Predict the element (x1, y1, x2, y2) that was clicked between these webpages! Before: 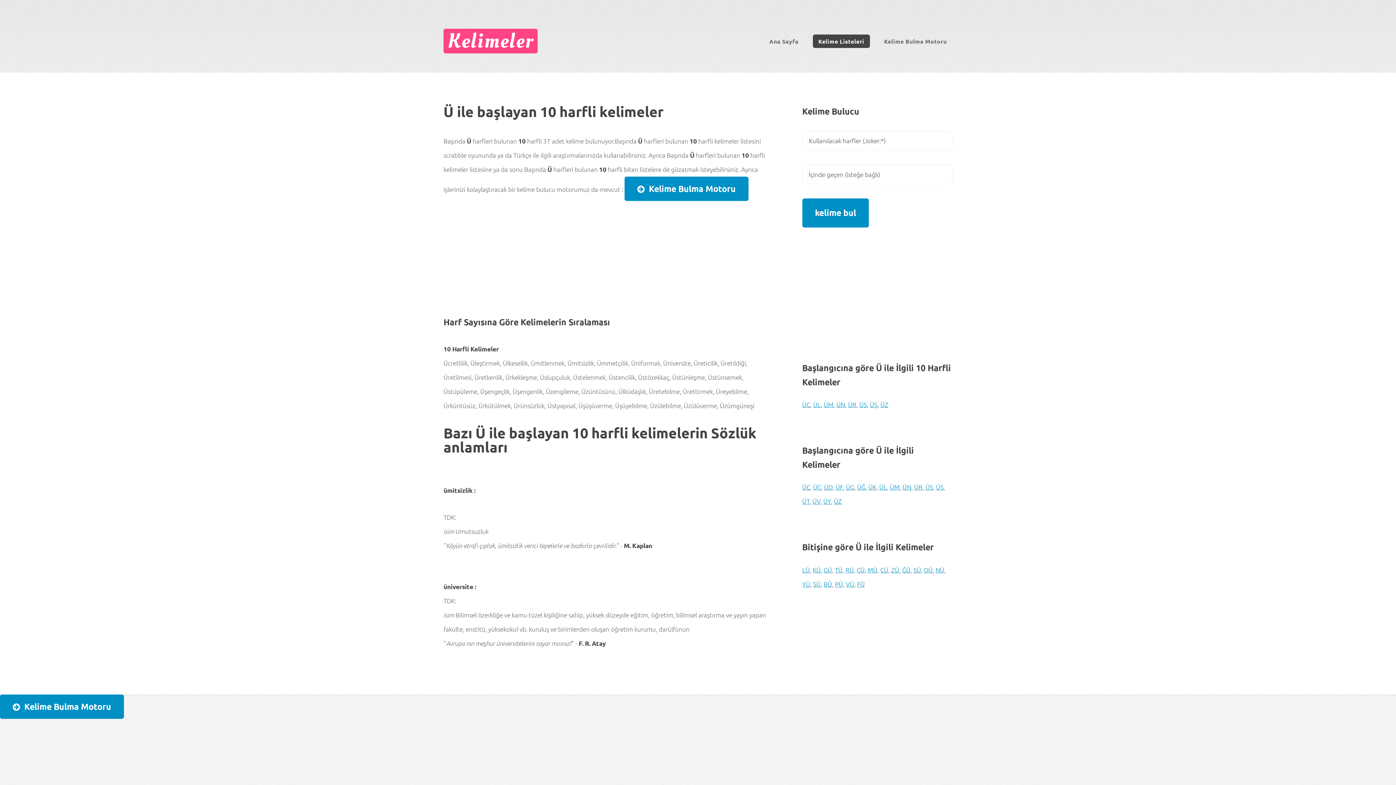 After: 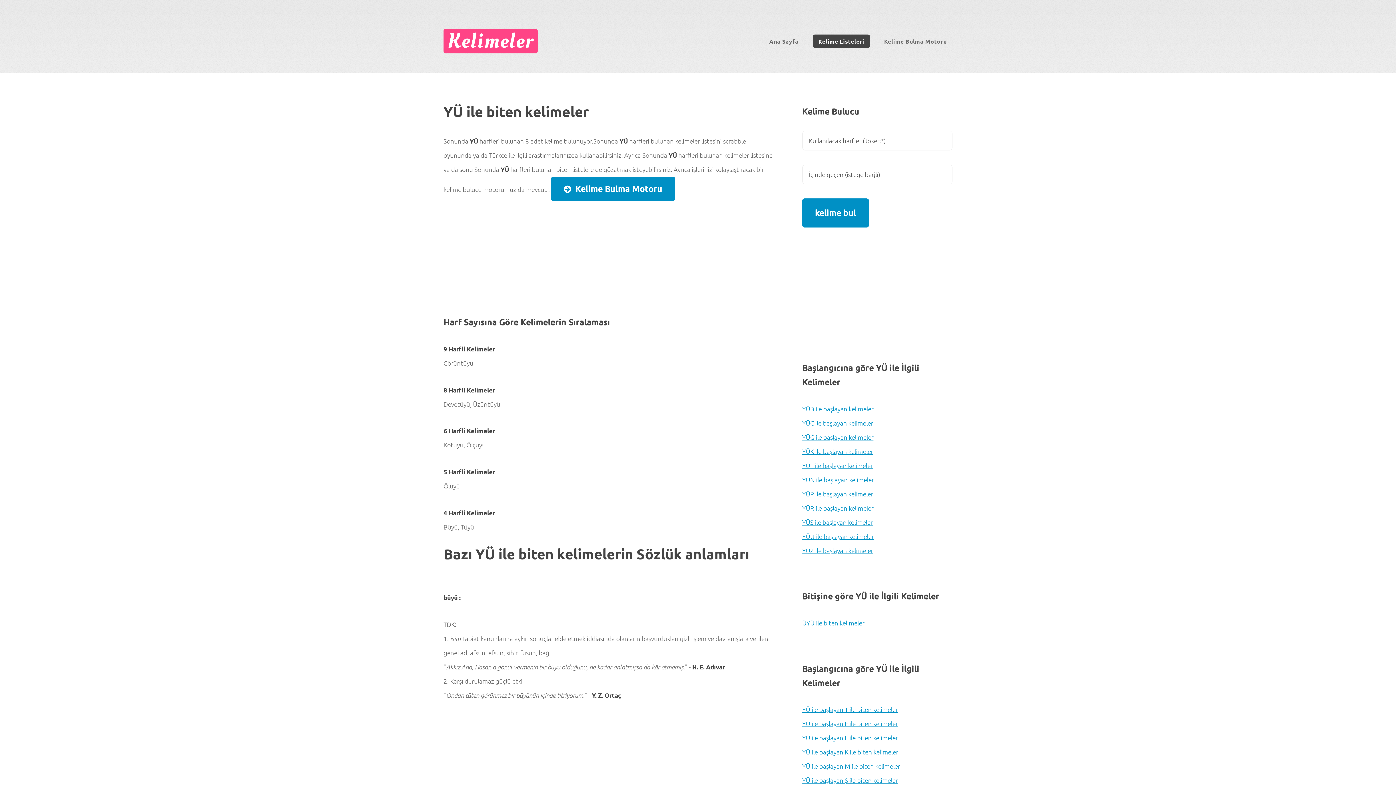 Action: bbox: (802, 580, 810, 588) label: YÜ